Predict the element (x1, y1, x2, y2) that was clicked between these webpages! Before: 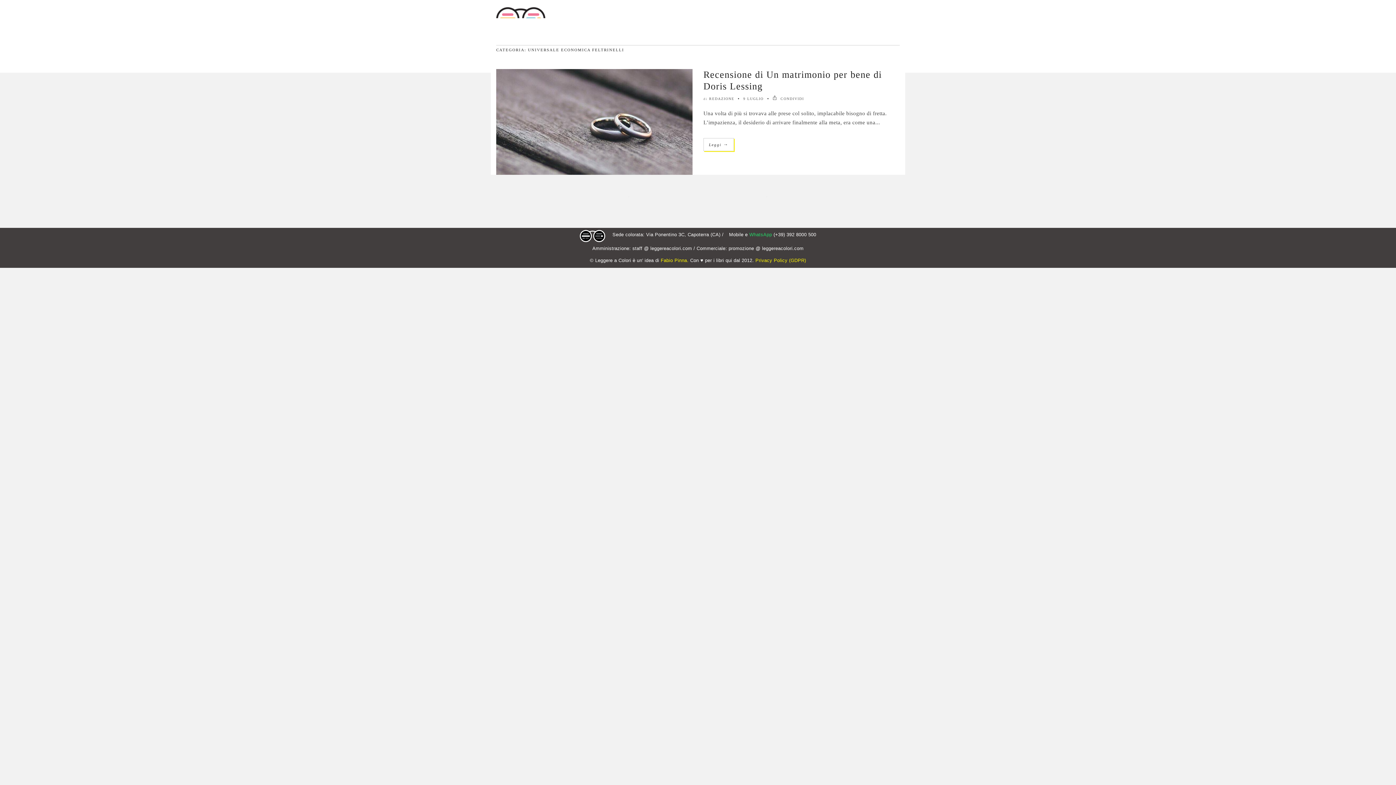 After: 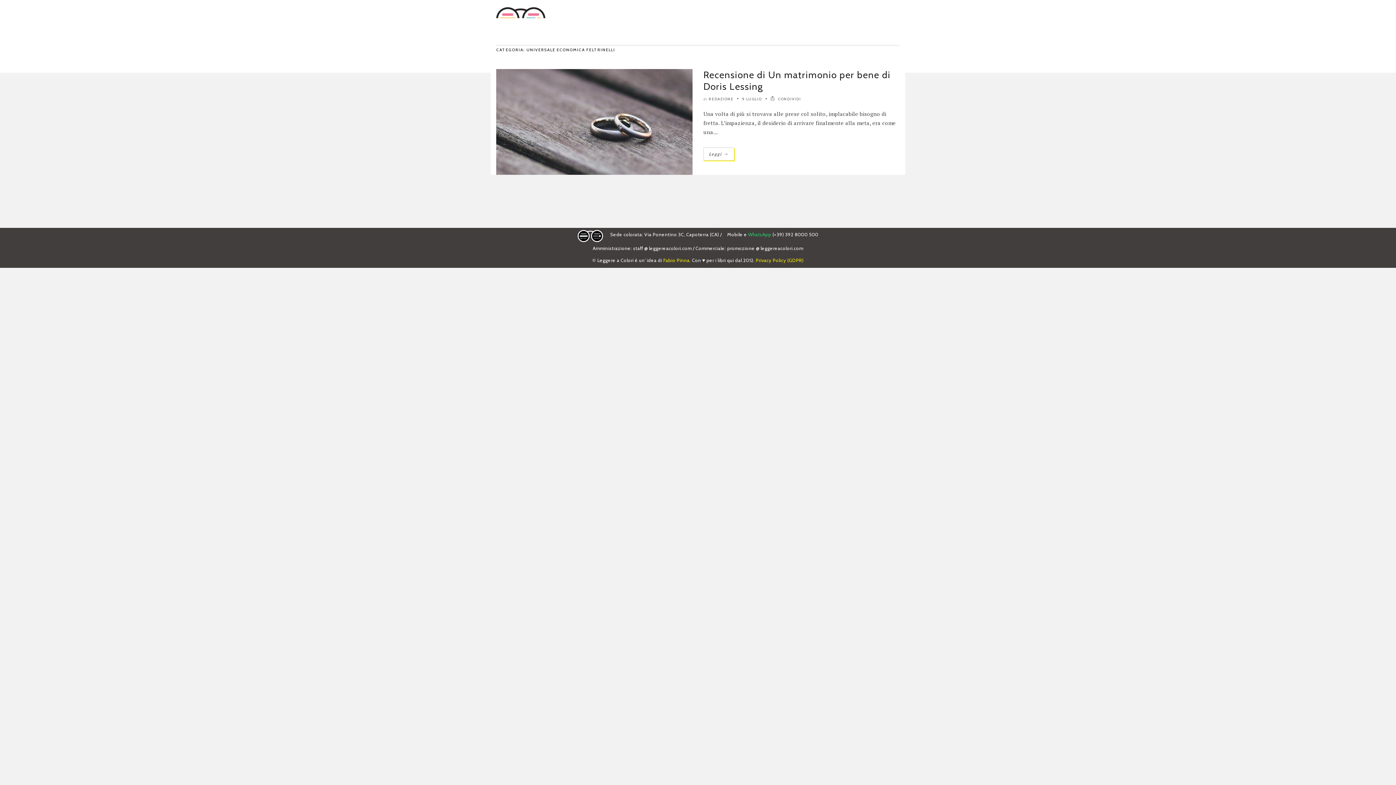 Action: bbox: (755, 257, 806, 263) label: Privacy Policy (GDPR)